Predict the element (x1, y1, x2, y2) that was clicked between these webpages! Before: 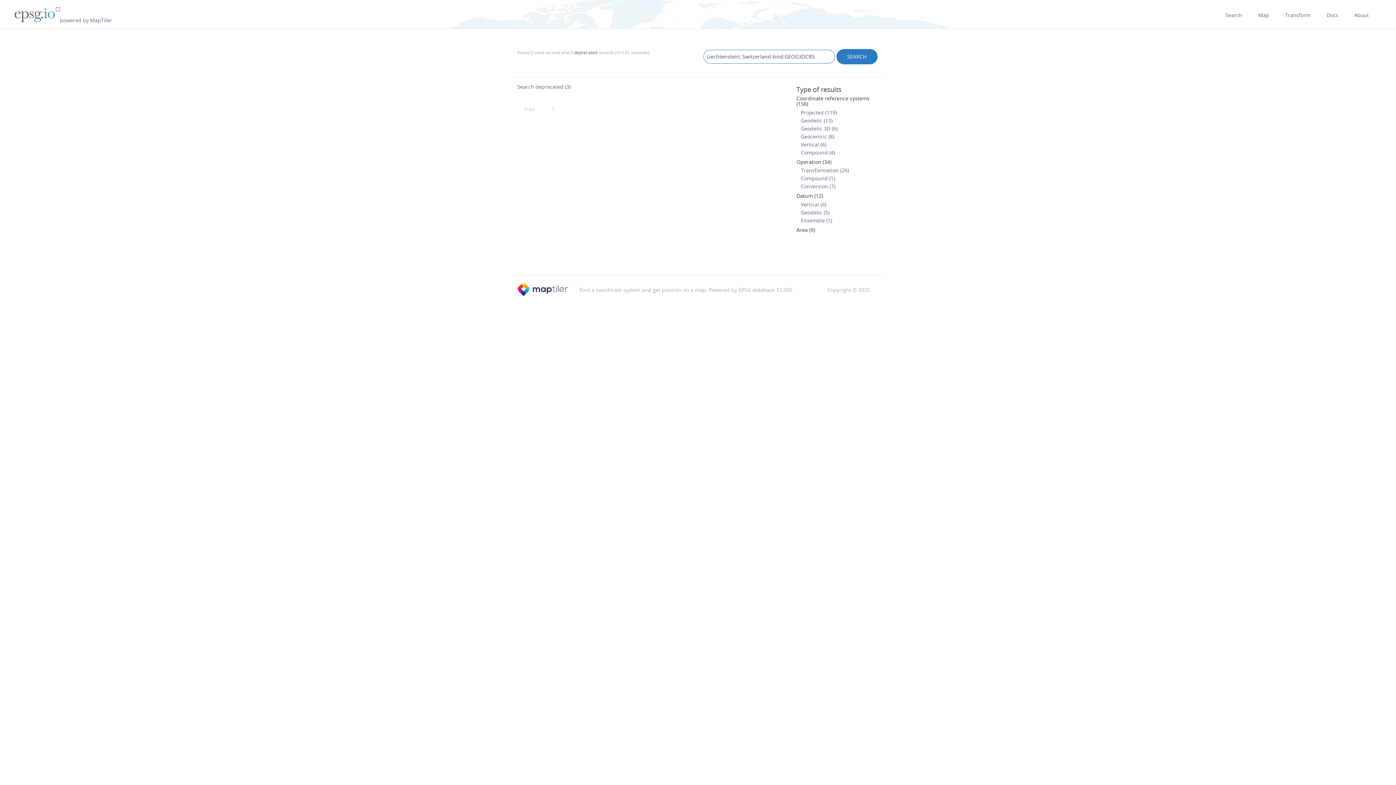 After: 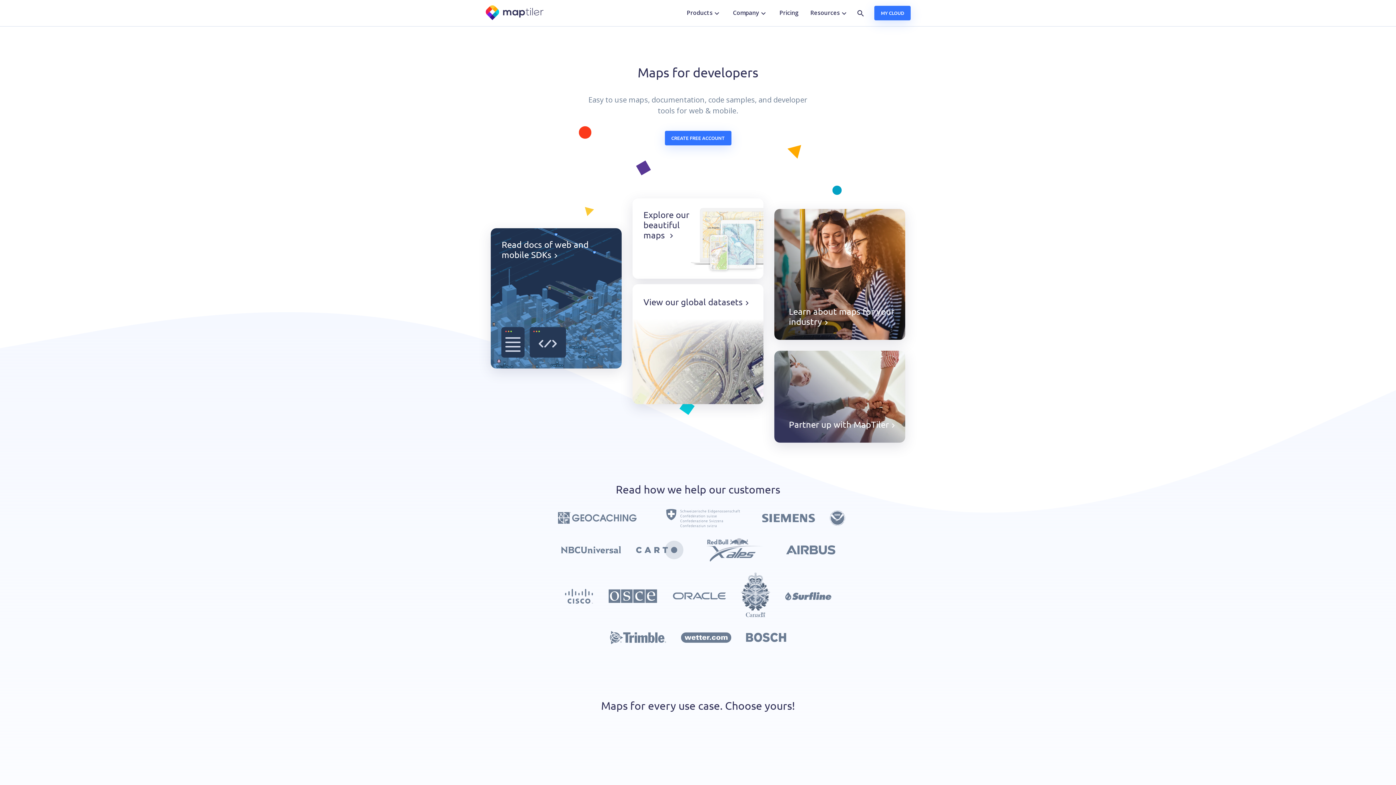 Action: bbox: (517, 291, 568, 298)